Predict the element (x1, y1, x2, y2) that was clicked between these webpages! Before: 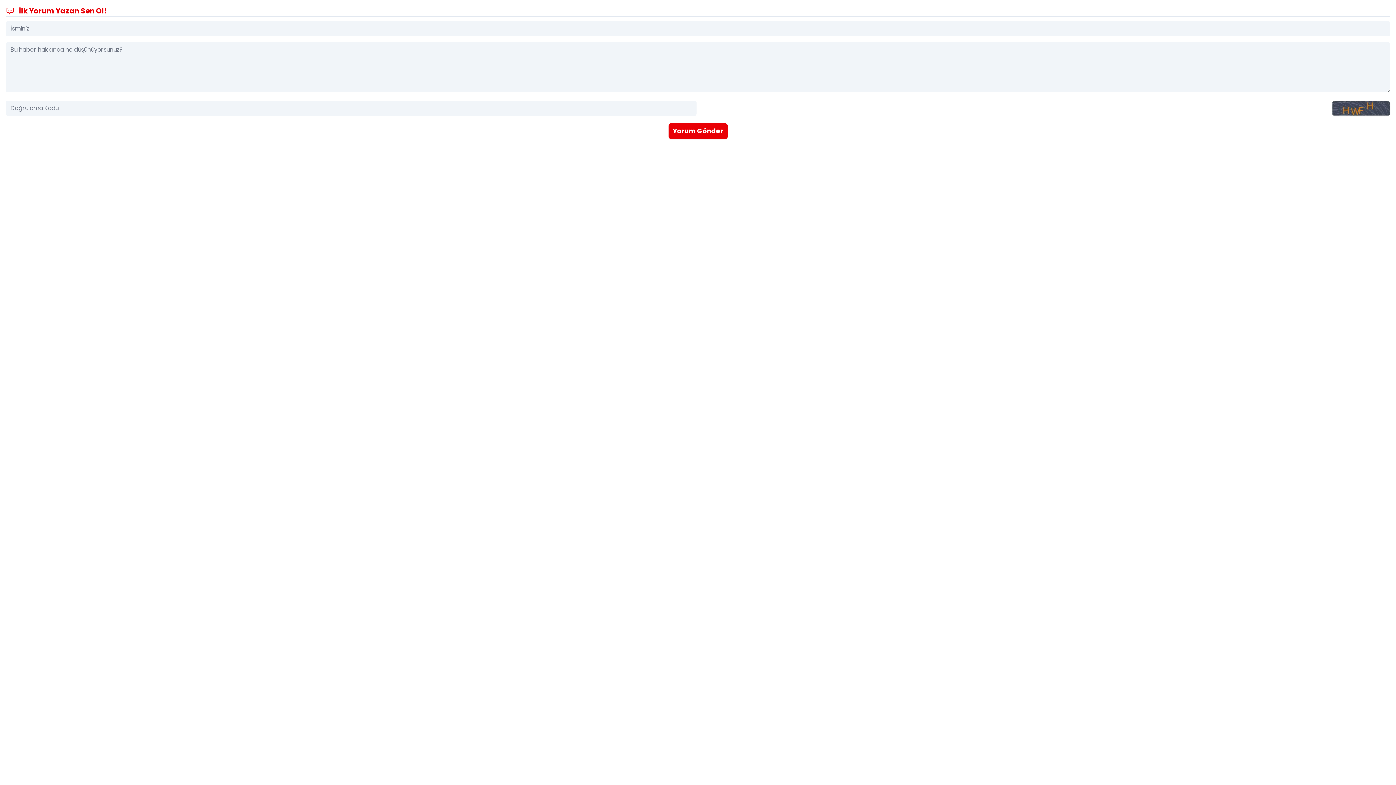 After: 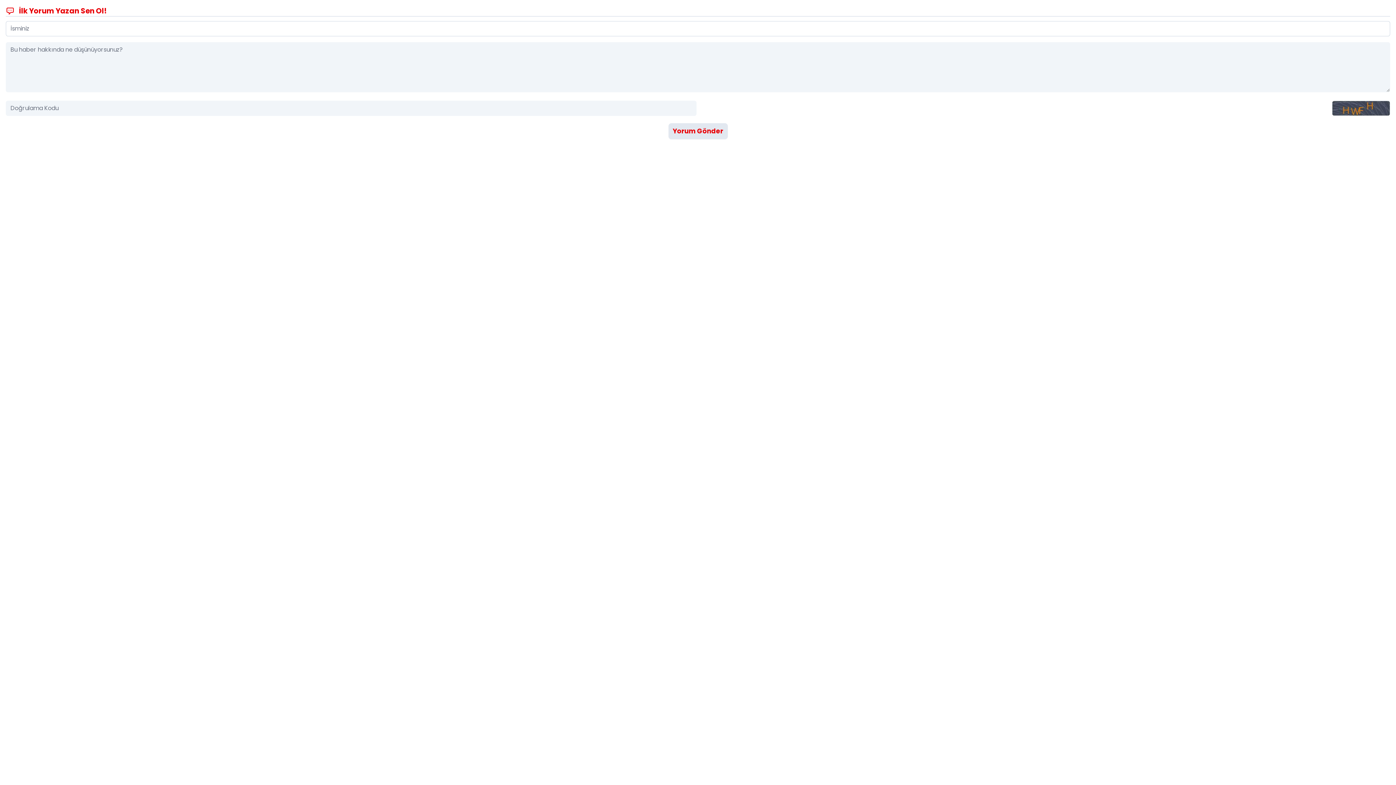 Action: label: Yorum Gönder bbox: (668, 123, 727, 139)